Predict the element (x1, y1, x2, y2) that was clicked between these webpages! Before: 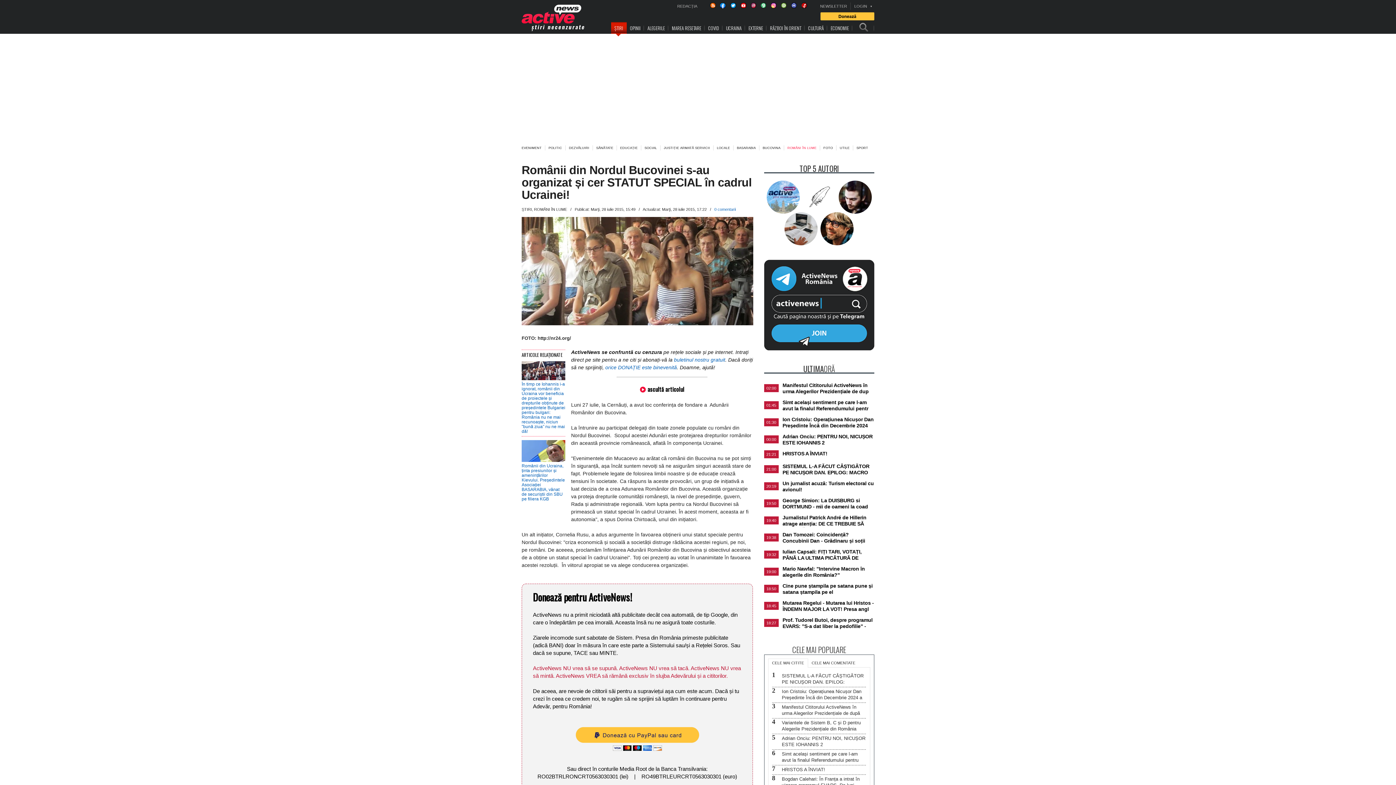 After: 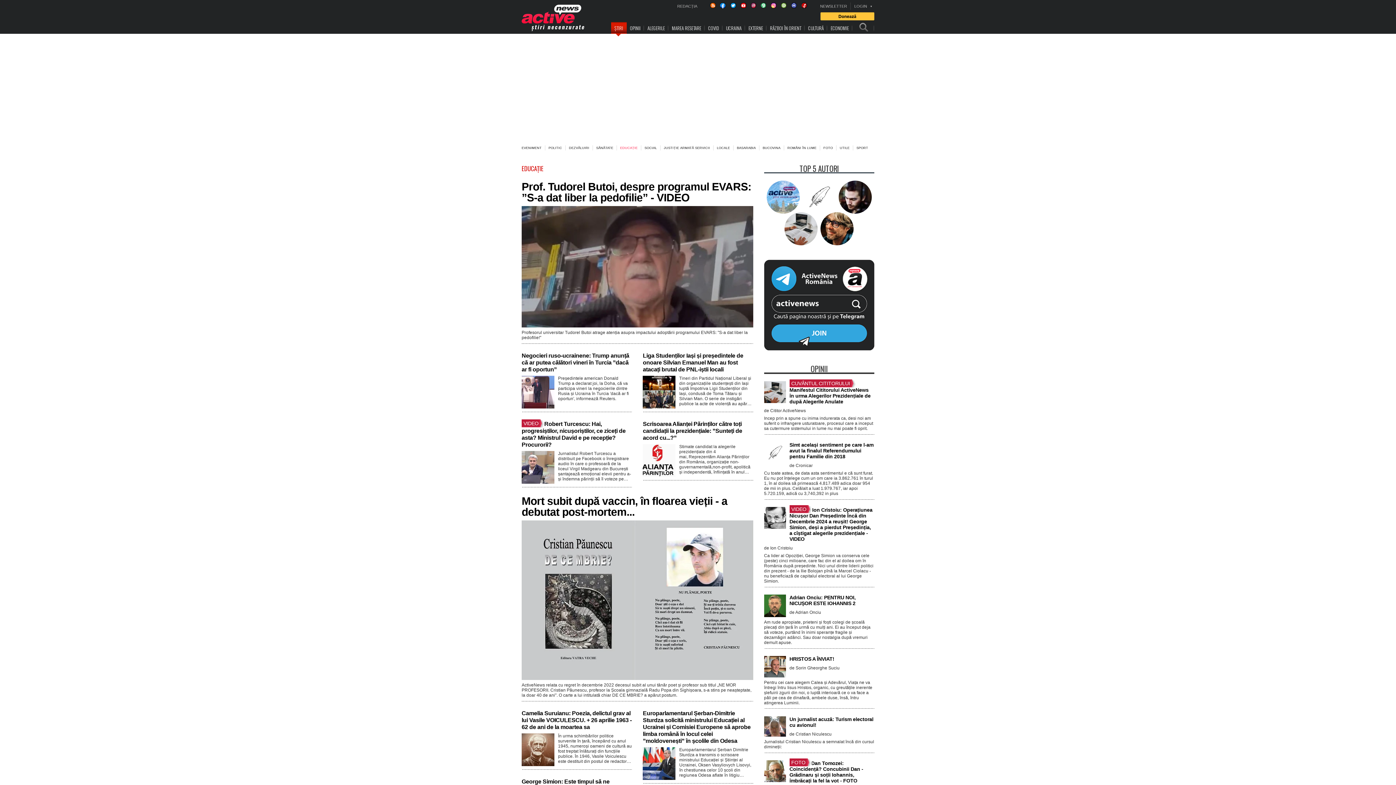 Action: label: EDUCAȚIE bbox: (617, 146, 641, 149)